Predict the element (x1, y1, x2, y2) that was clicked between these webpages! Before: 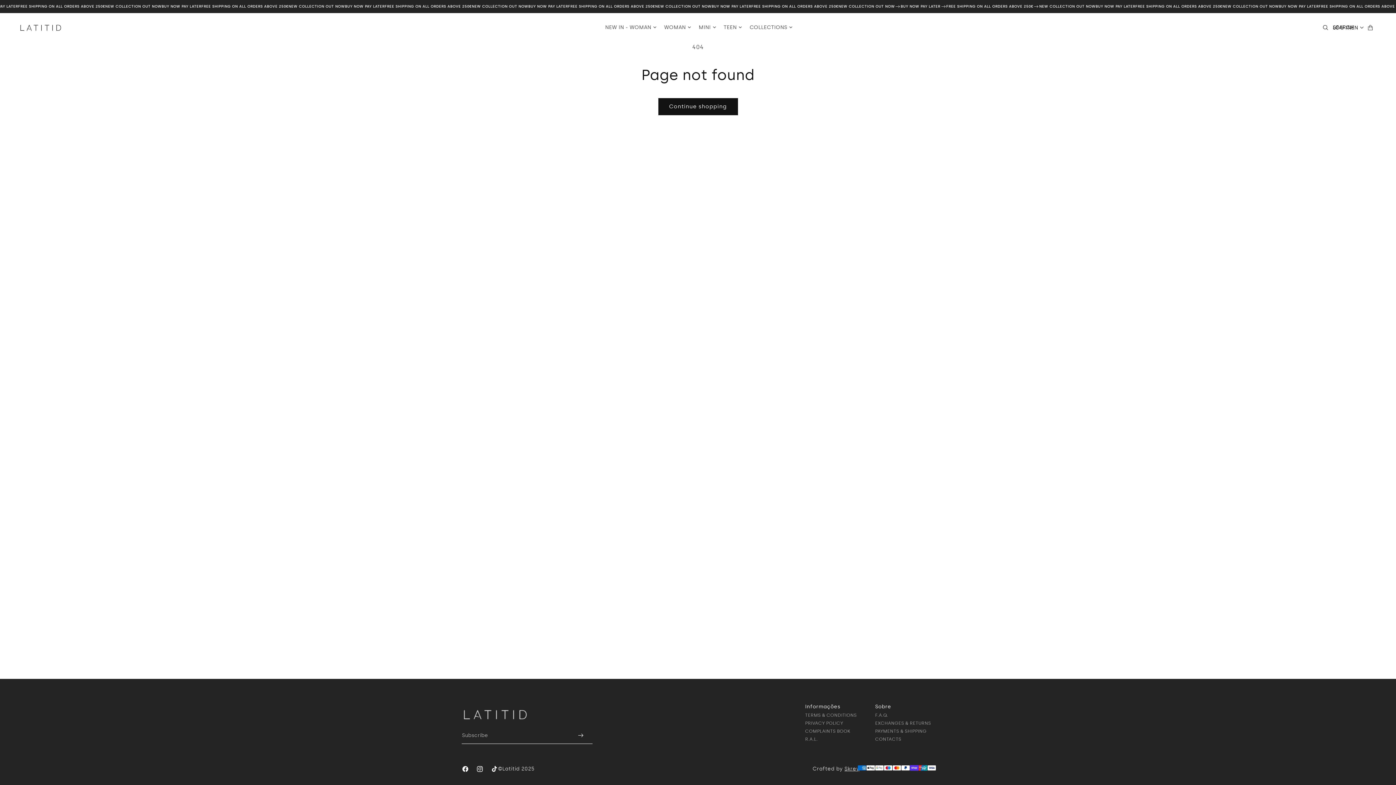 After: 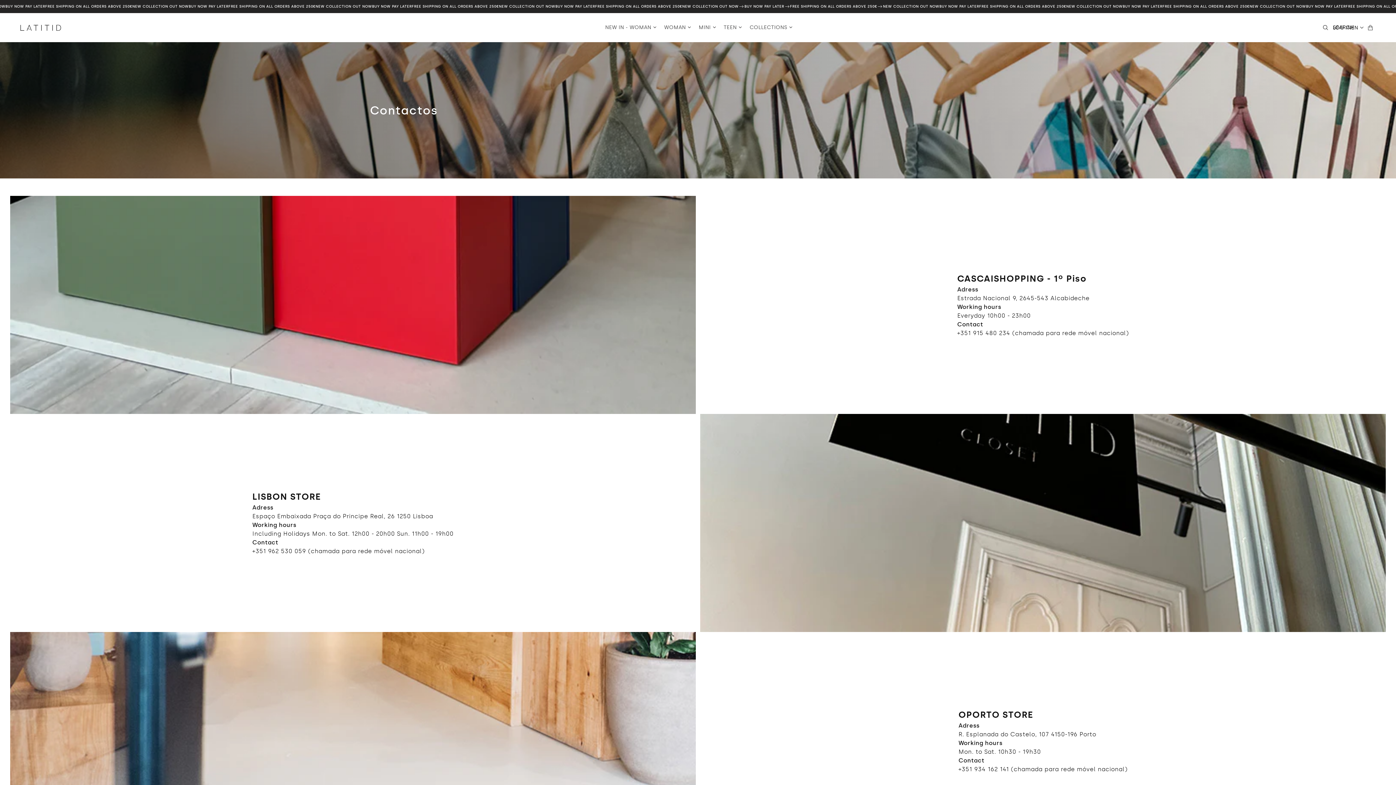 Action: label: CONTACTS bbox: (875, 736, 901, 743)